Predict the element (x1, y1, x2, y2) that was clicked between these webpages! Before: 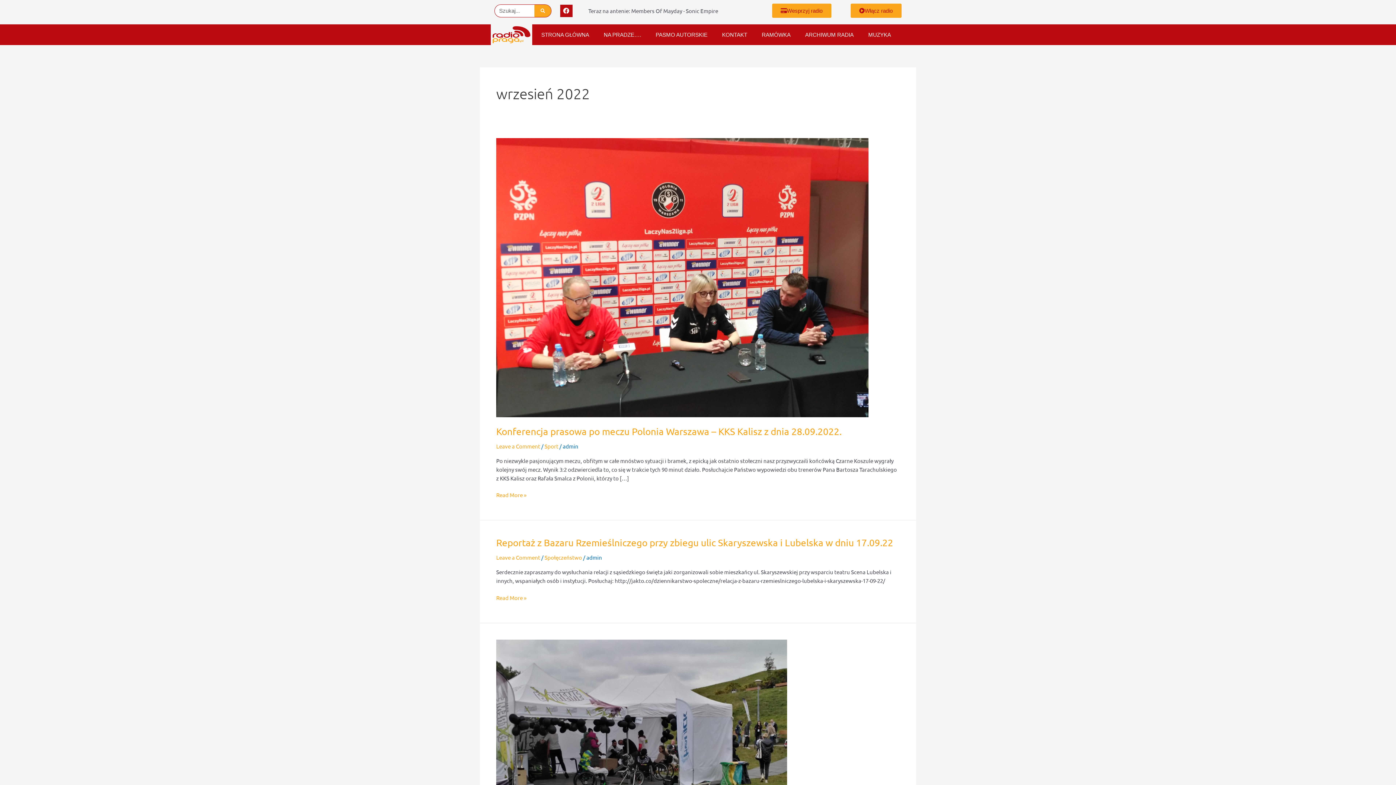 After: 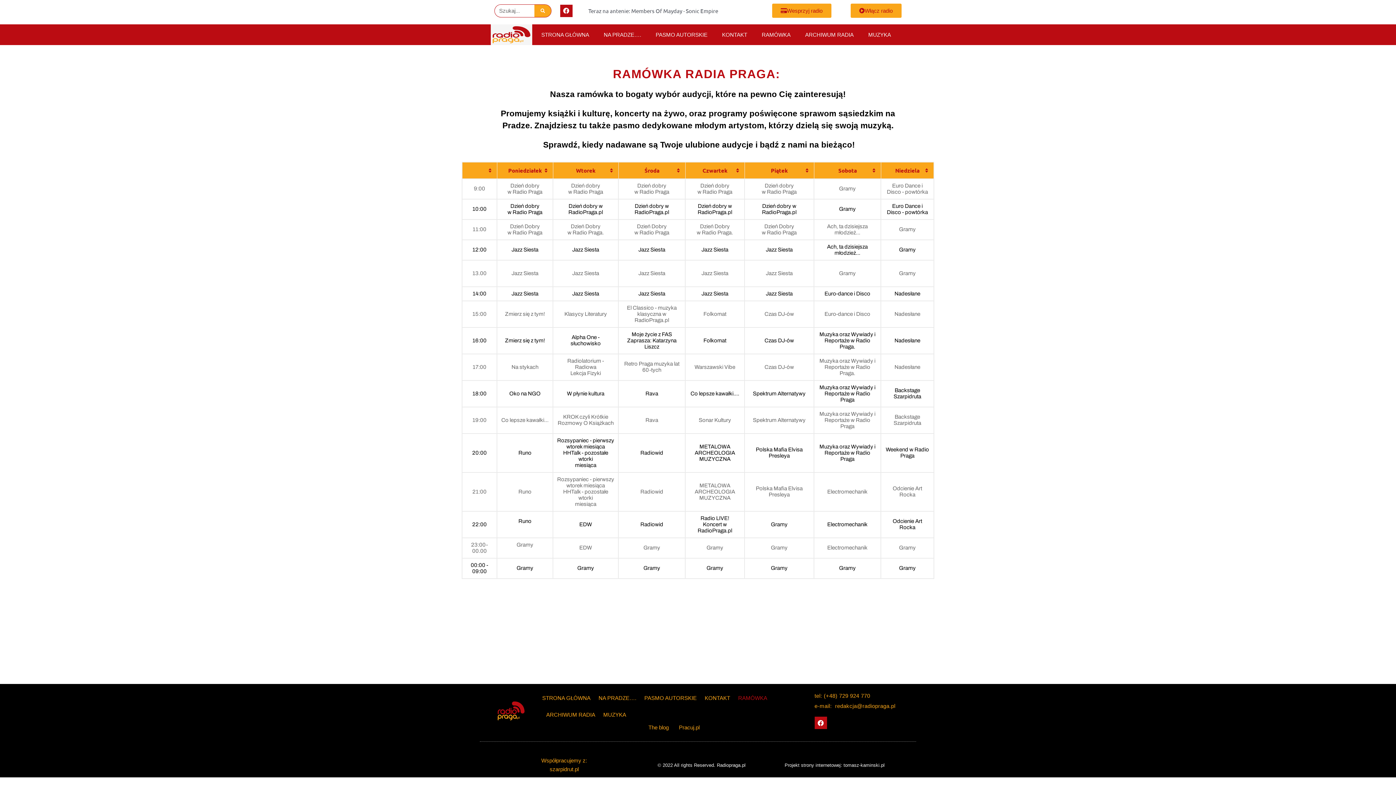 Action: label: RAMÓWKA bbox: (754, 26, 798, 43)